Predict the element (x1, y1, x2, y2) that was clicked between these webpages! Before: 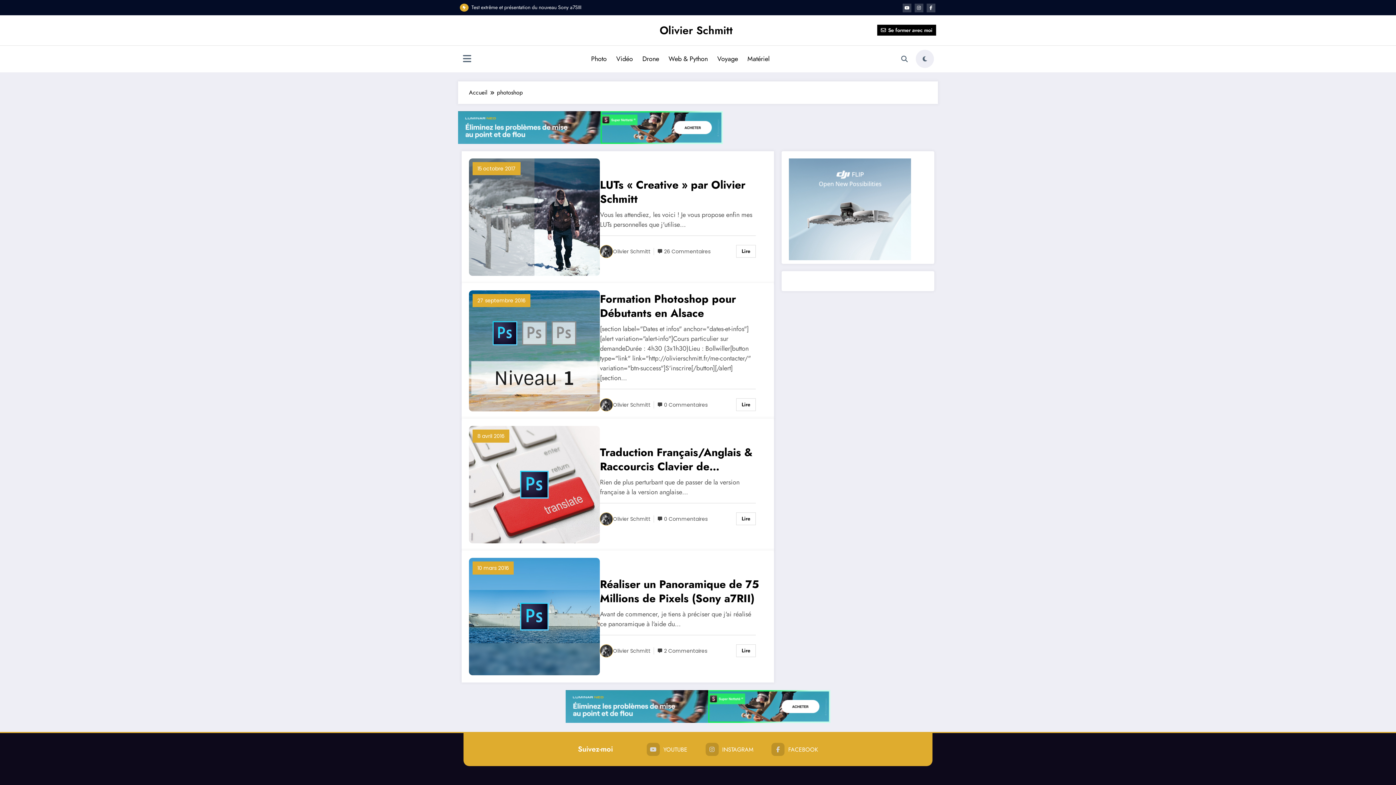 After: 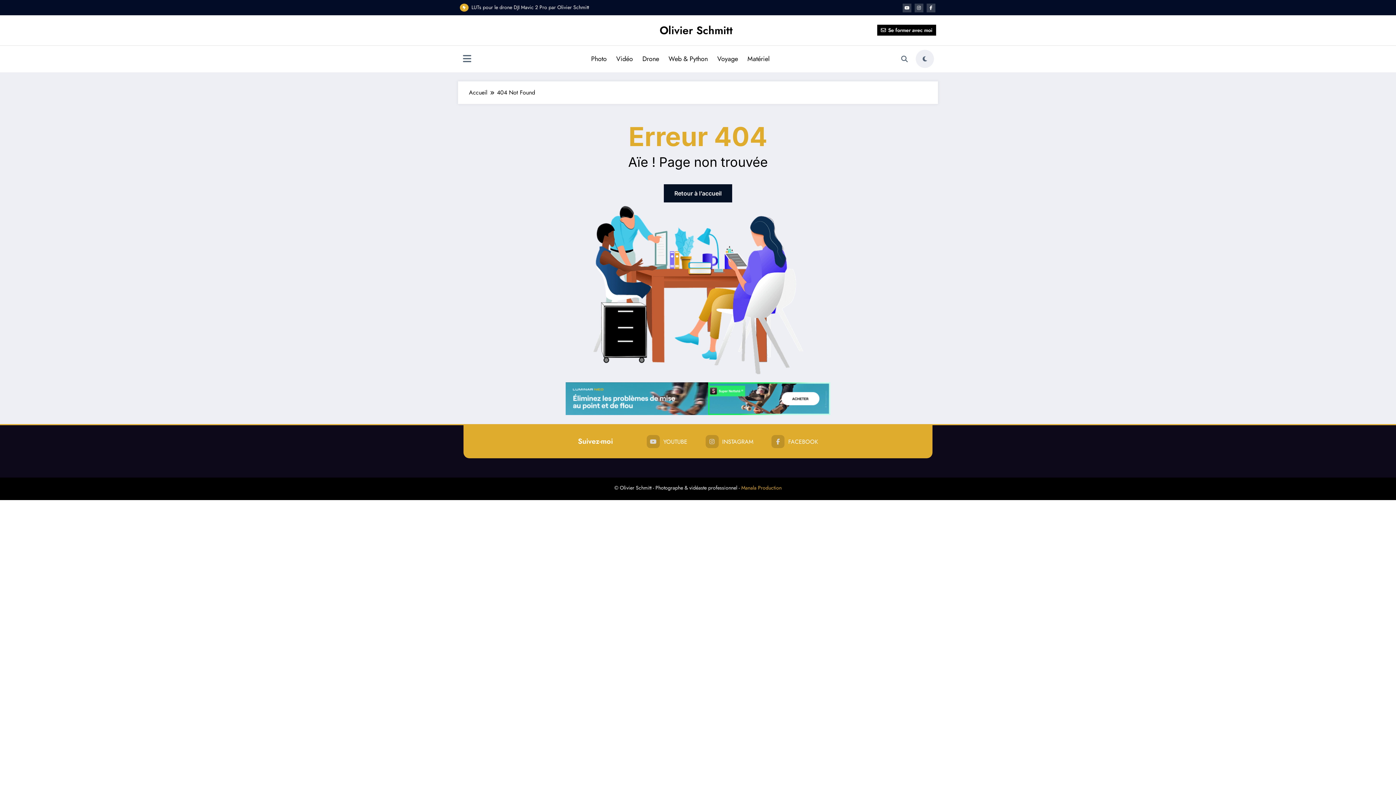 Action: label: 27 septembre 2016 bbox: (472, 294, 530, 307)